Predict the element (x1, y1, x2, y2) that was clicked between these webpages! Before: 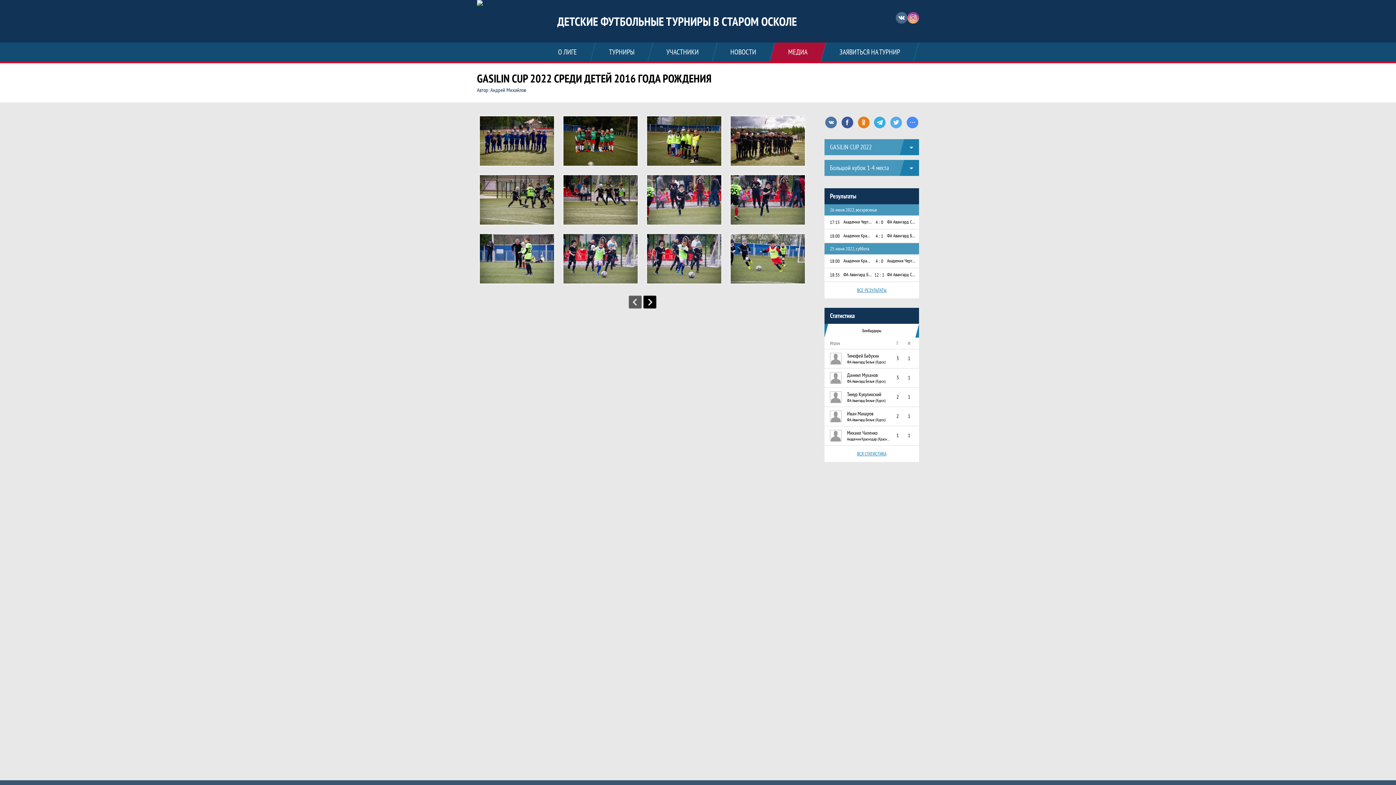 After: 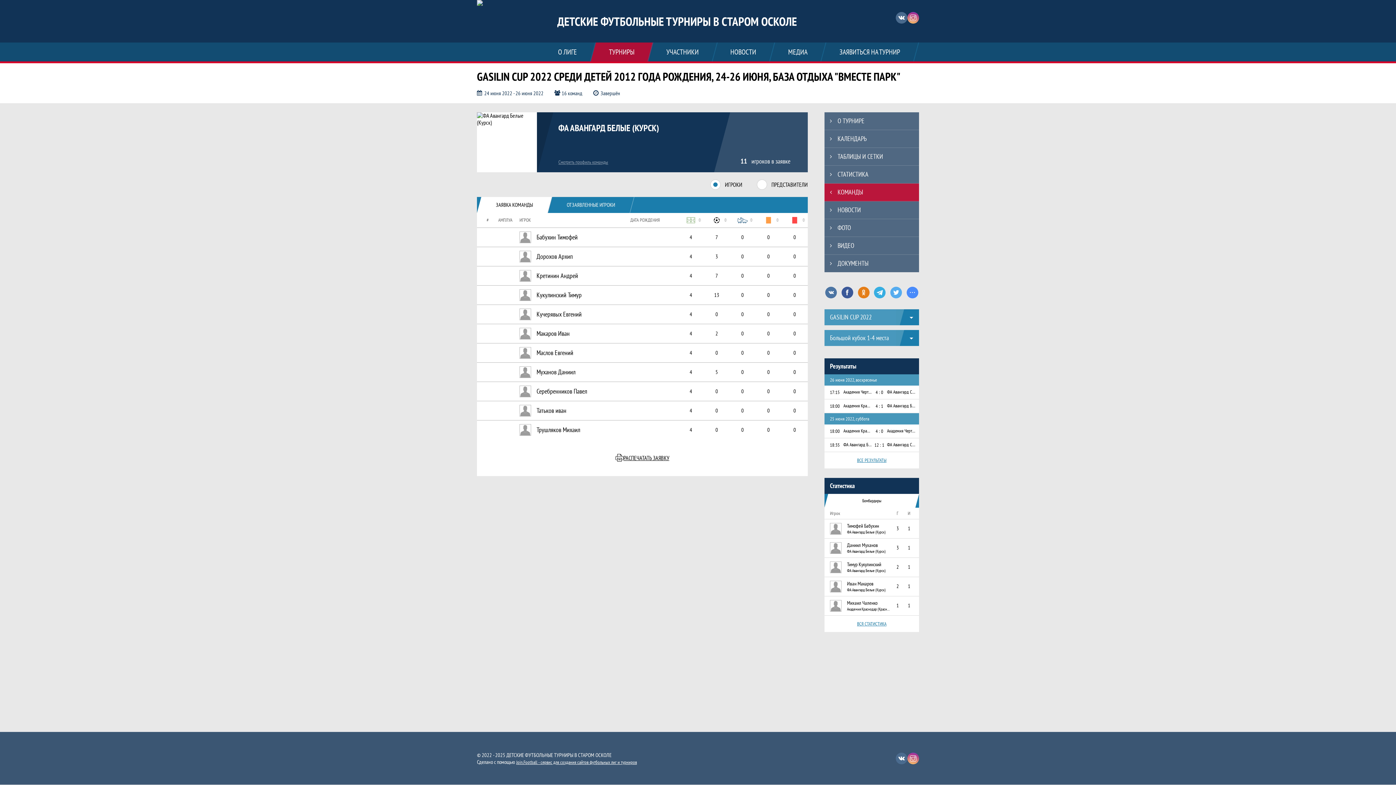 Action: label: ФА Авангард Белые (Курск) bbox: (840, 272, 872, 277)